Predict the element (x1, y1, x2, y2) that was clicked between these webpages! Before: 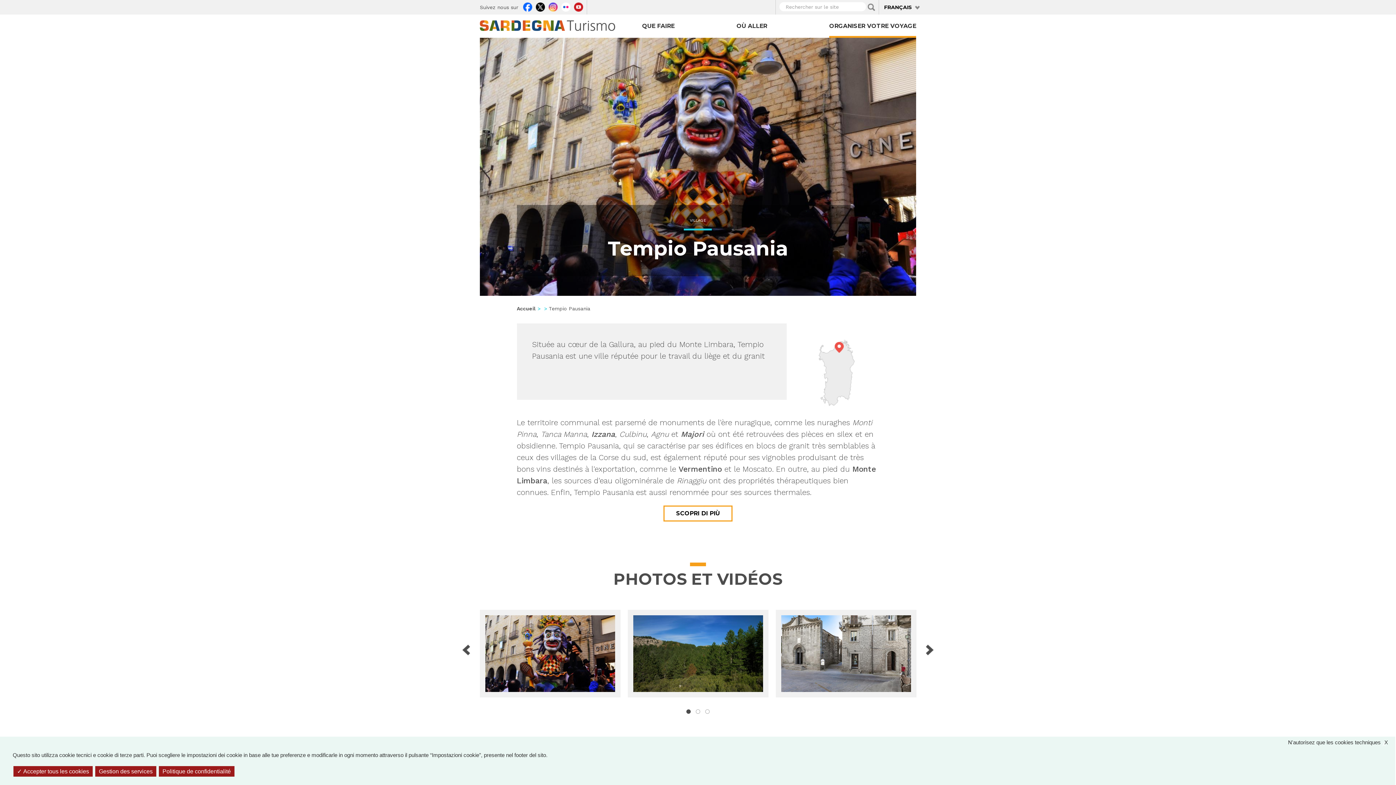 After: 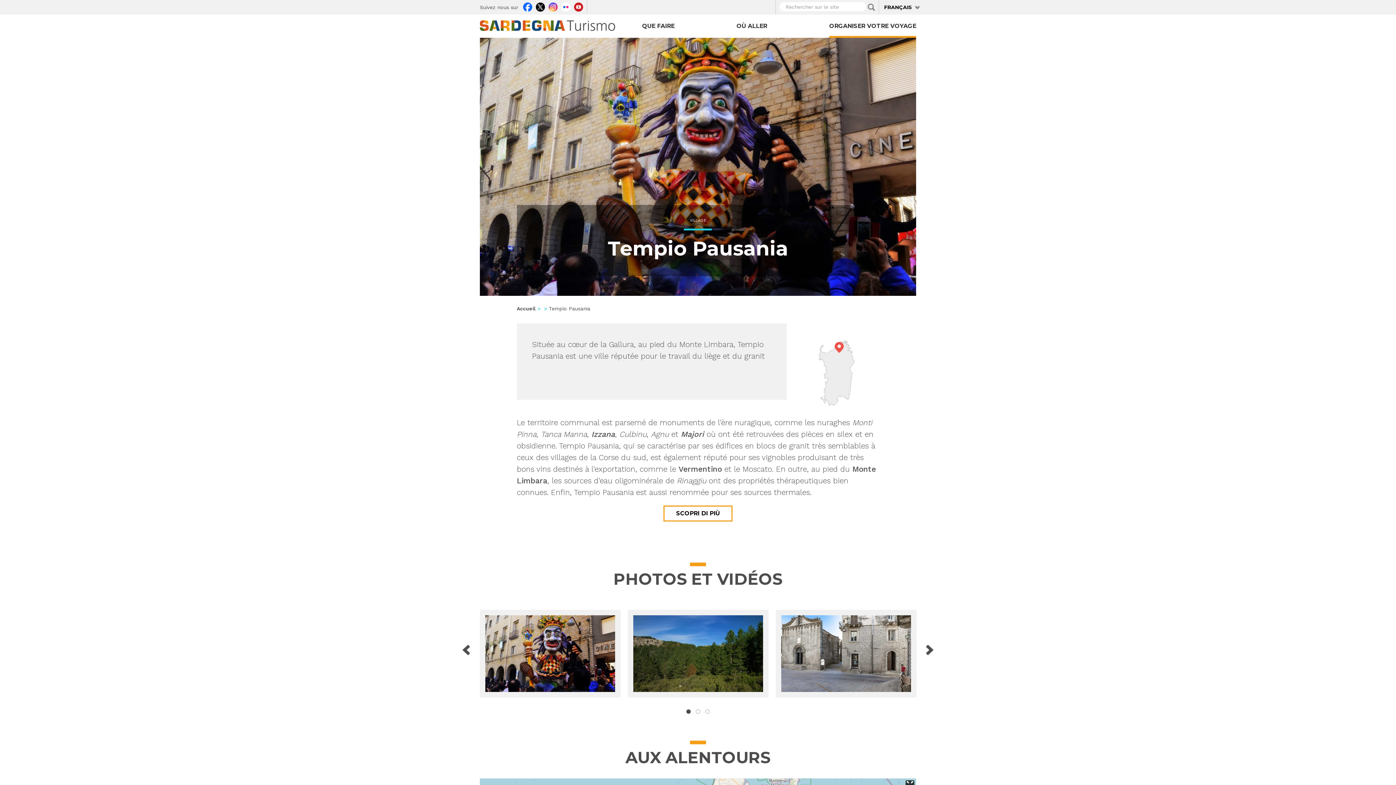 Action: label: X
N'autorisez que les cookies techniques bbox: (1288, 737, 1395, 746)